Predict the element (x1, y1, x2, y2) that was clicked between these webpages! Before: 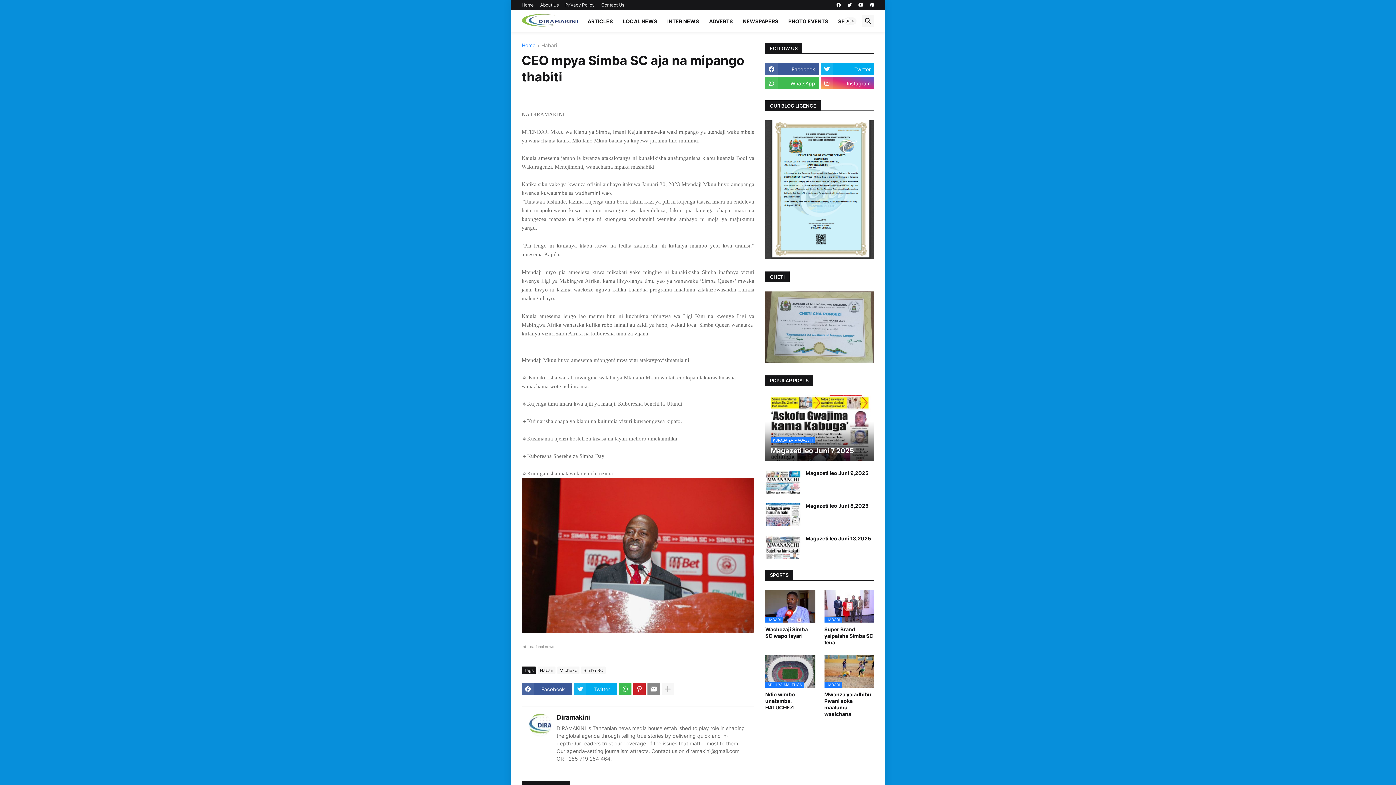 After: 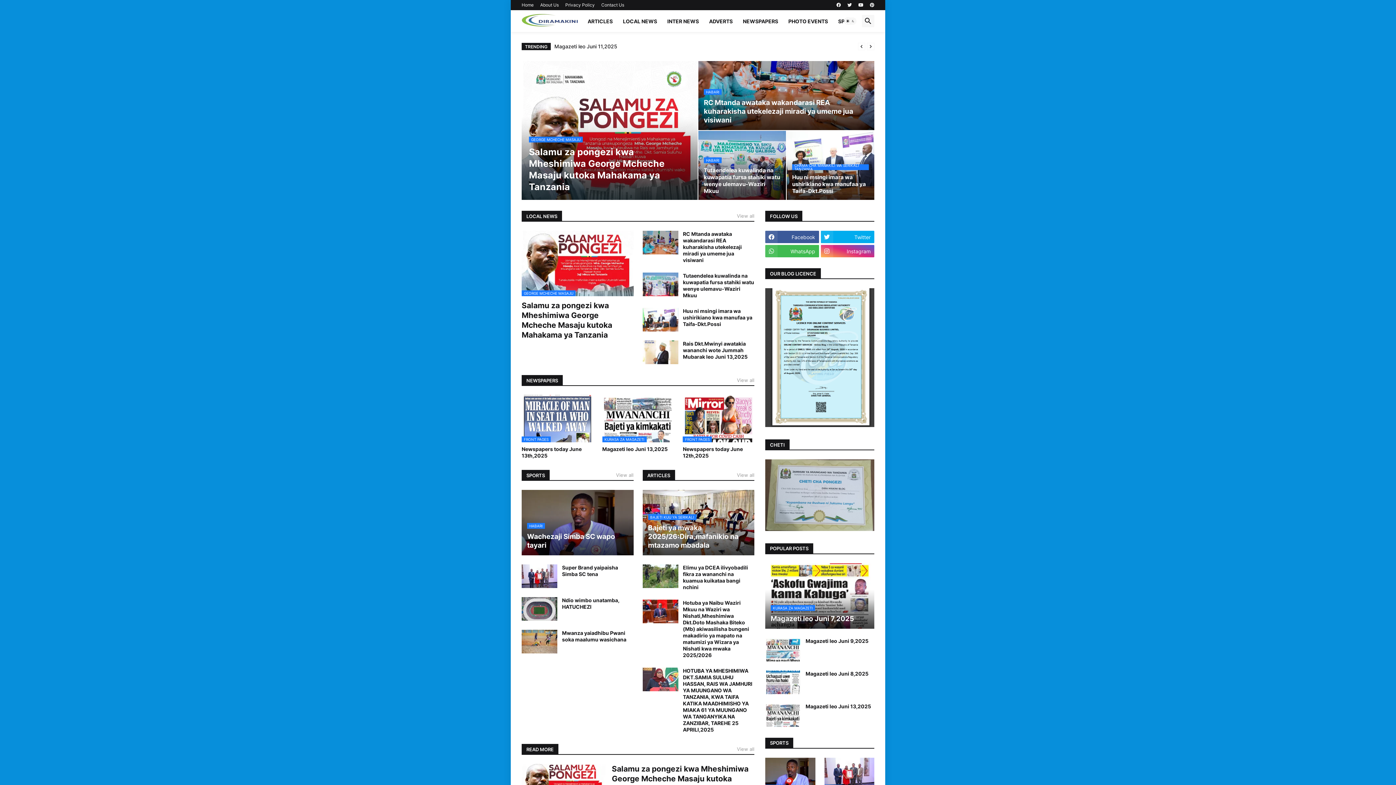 Action: bbox: (521, 42, 535, 48) label: Home